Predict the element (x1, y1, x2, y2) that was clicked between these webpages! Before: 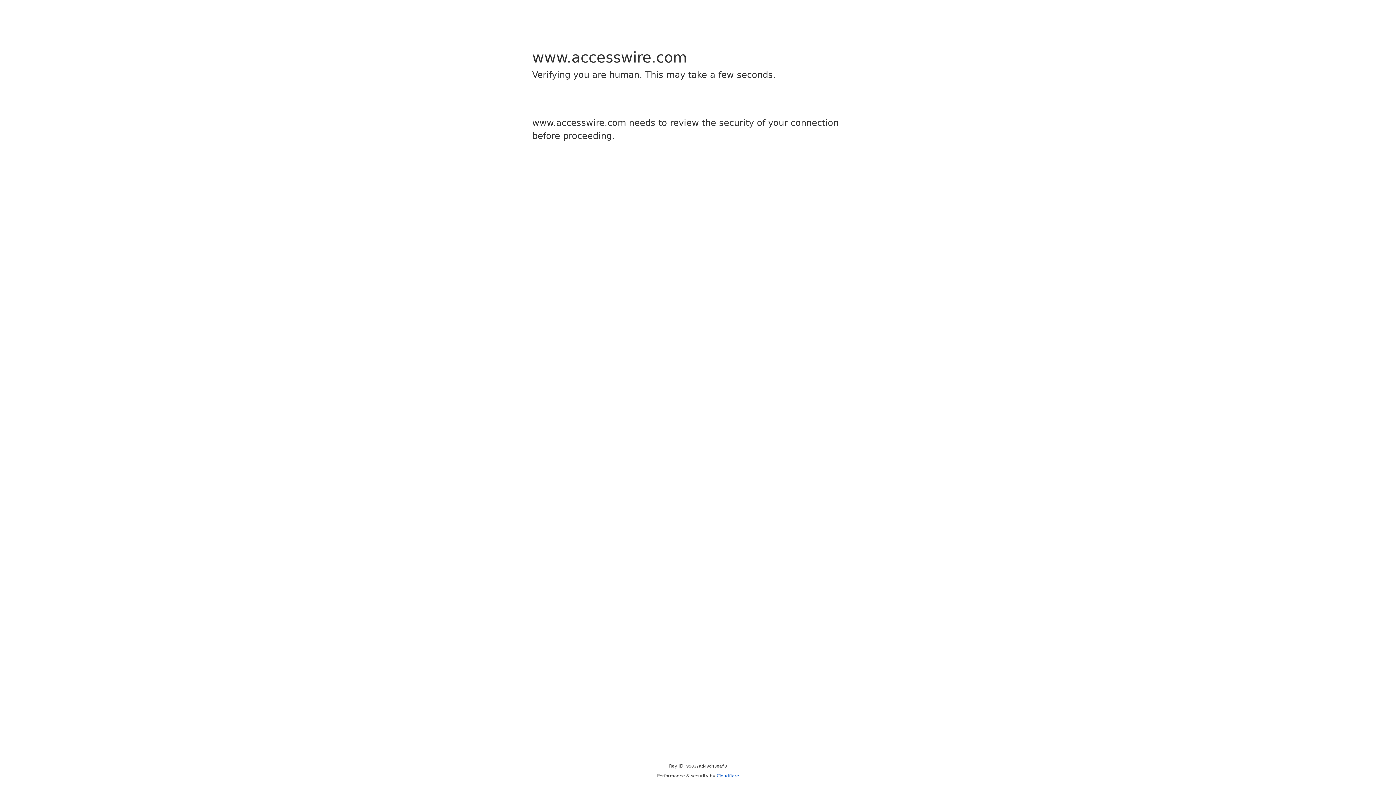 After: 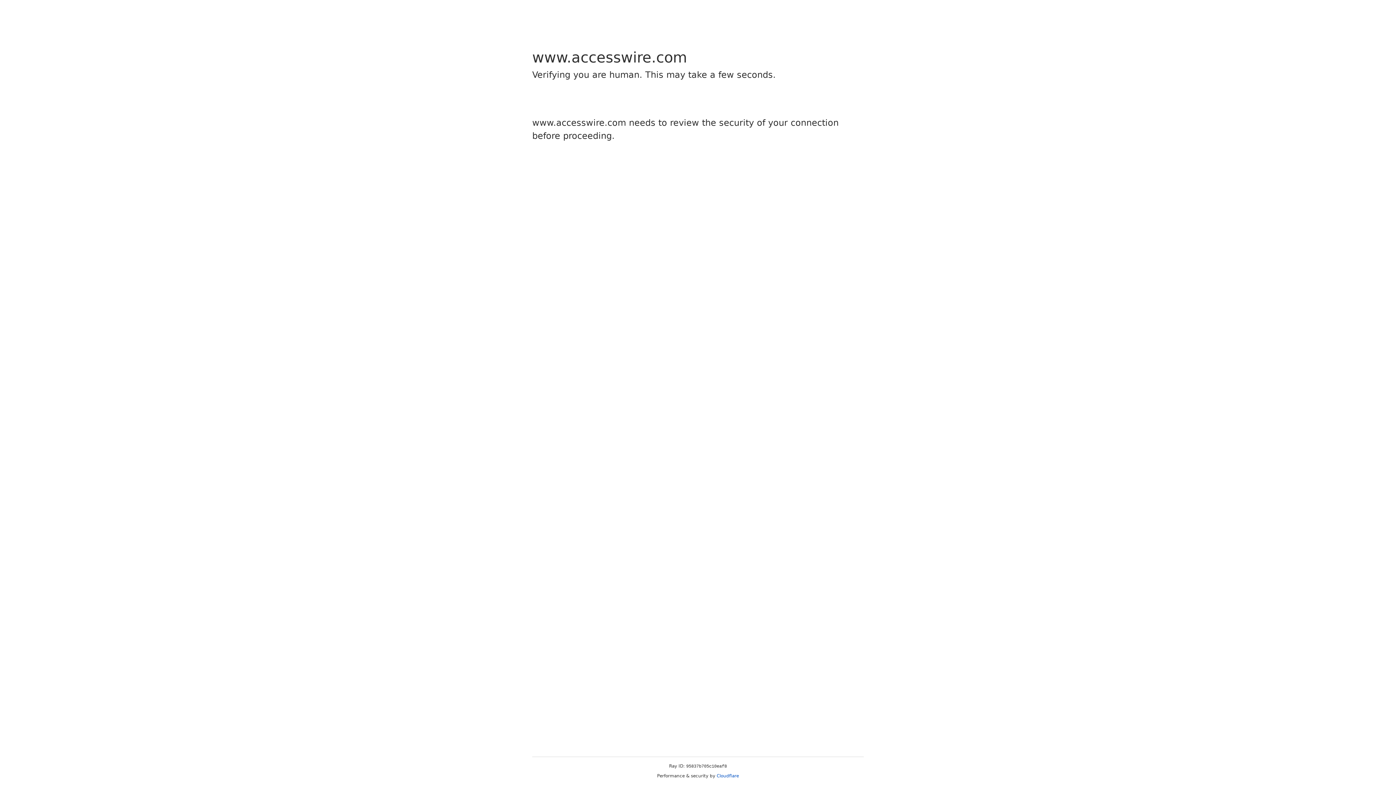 Action: label: Cloudflare bbox: (716, 773, 739, 778)